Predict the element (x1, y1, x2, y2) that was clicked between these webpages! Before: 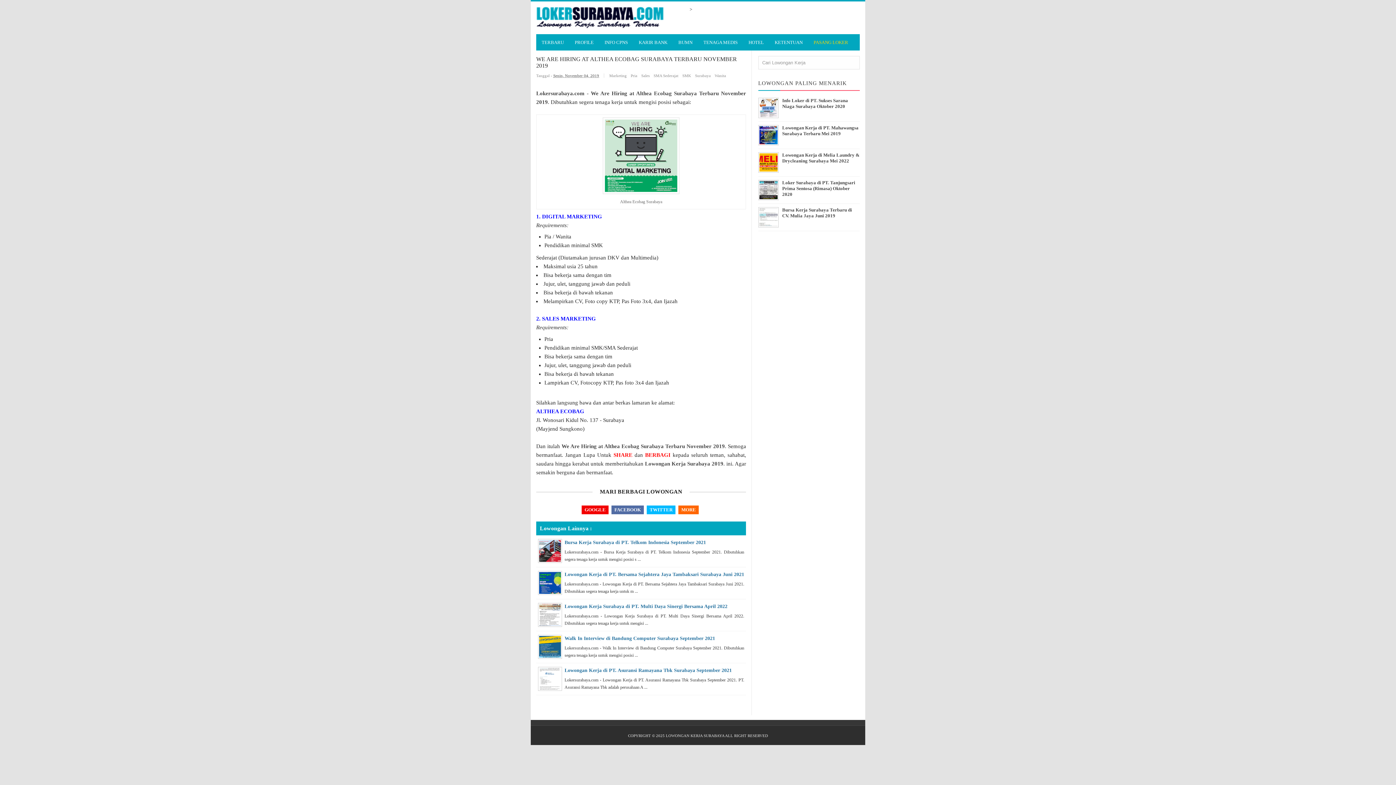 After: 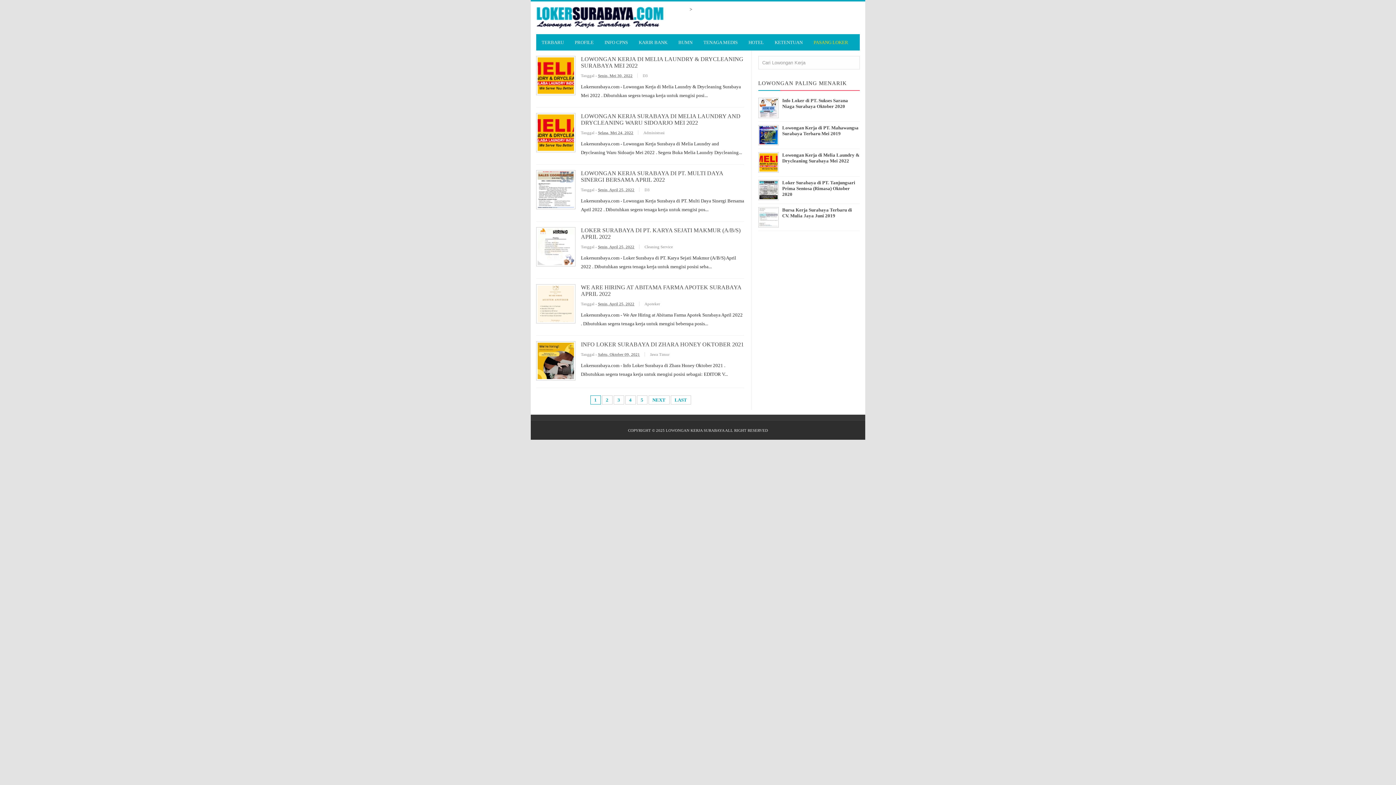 Action: bbox: (536, 34, 569, 50) label: TERBARU